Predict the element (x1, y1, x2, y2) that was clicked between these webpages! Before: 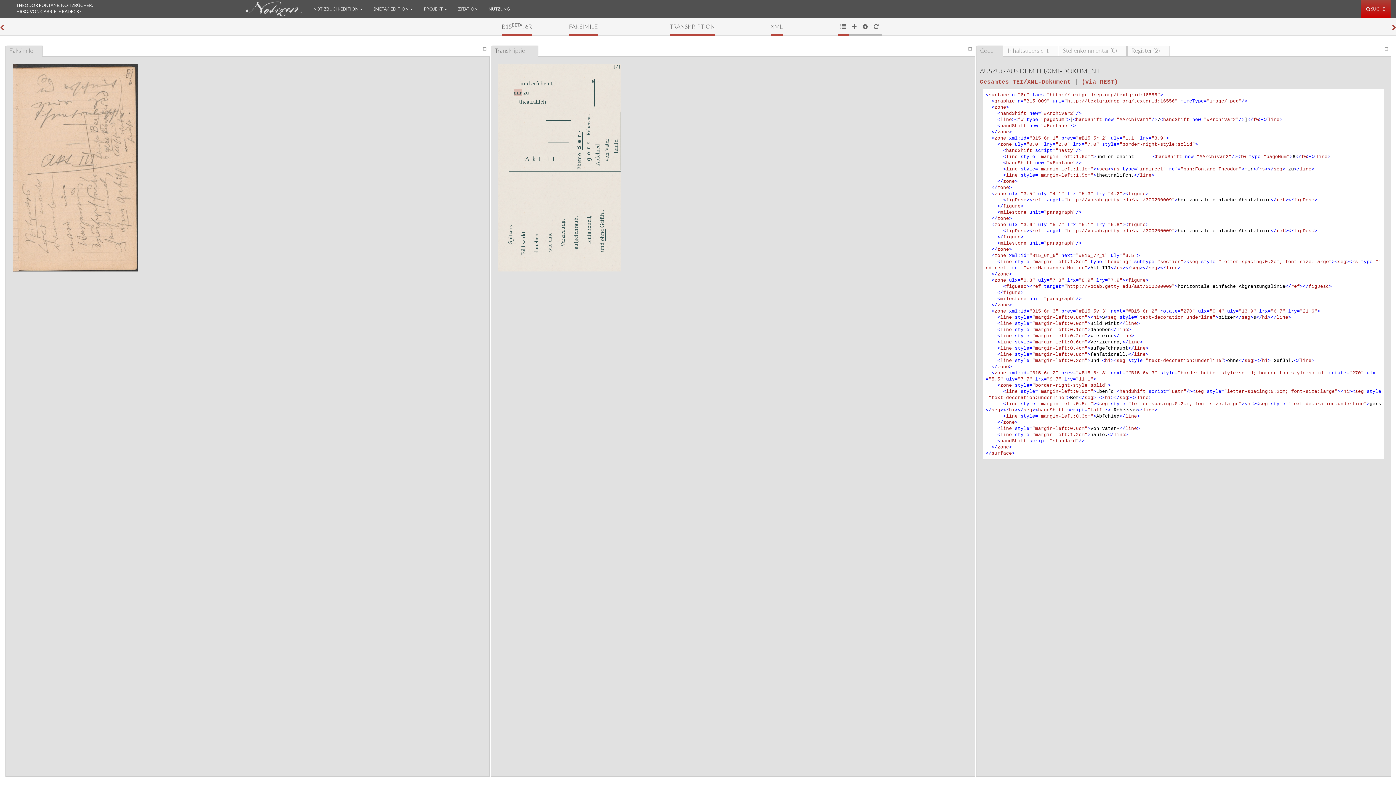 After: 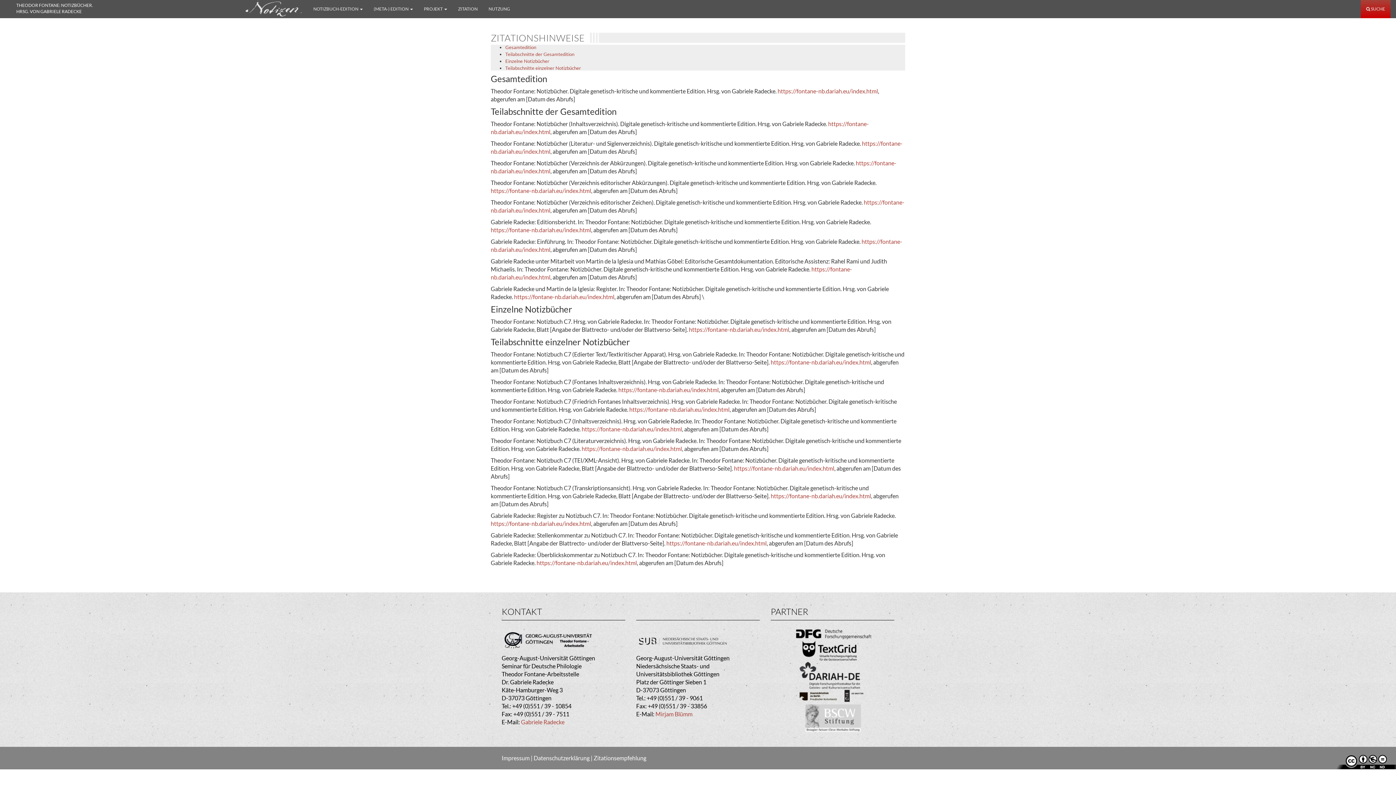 Action: bbox: (452, 0, 483, 18) label: ZITATION